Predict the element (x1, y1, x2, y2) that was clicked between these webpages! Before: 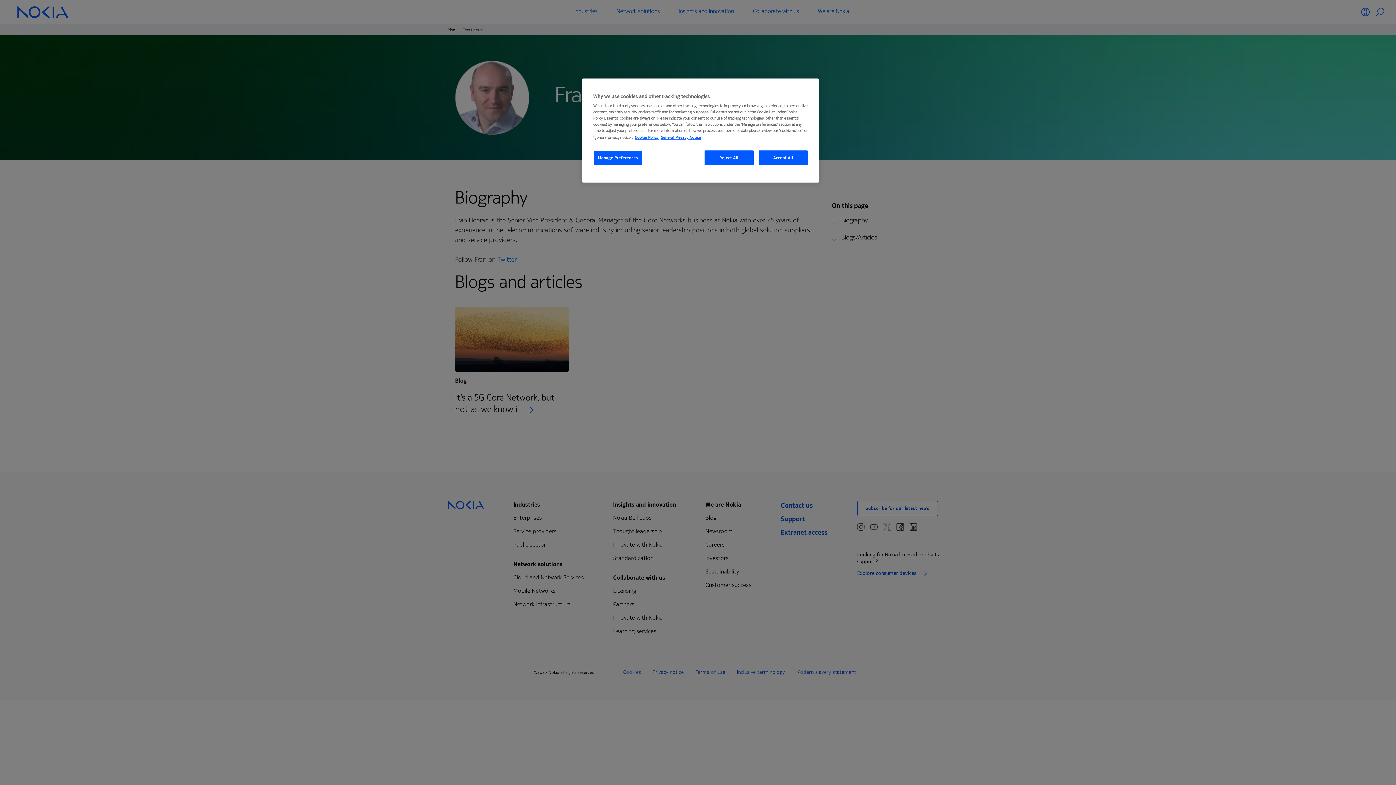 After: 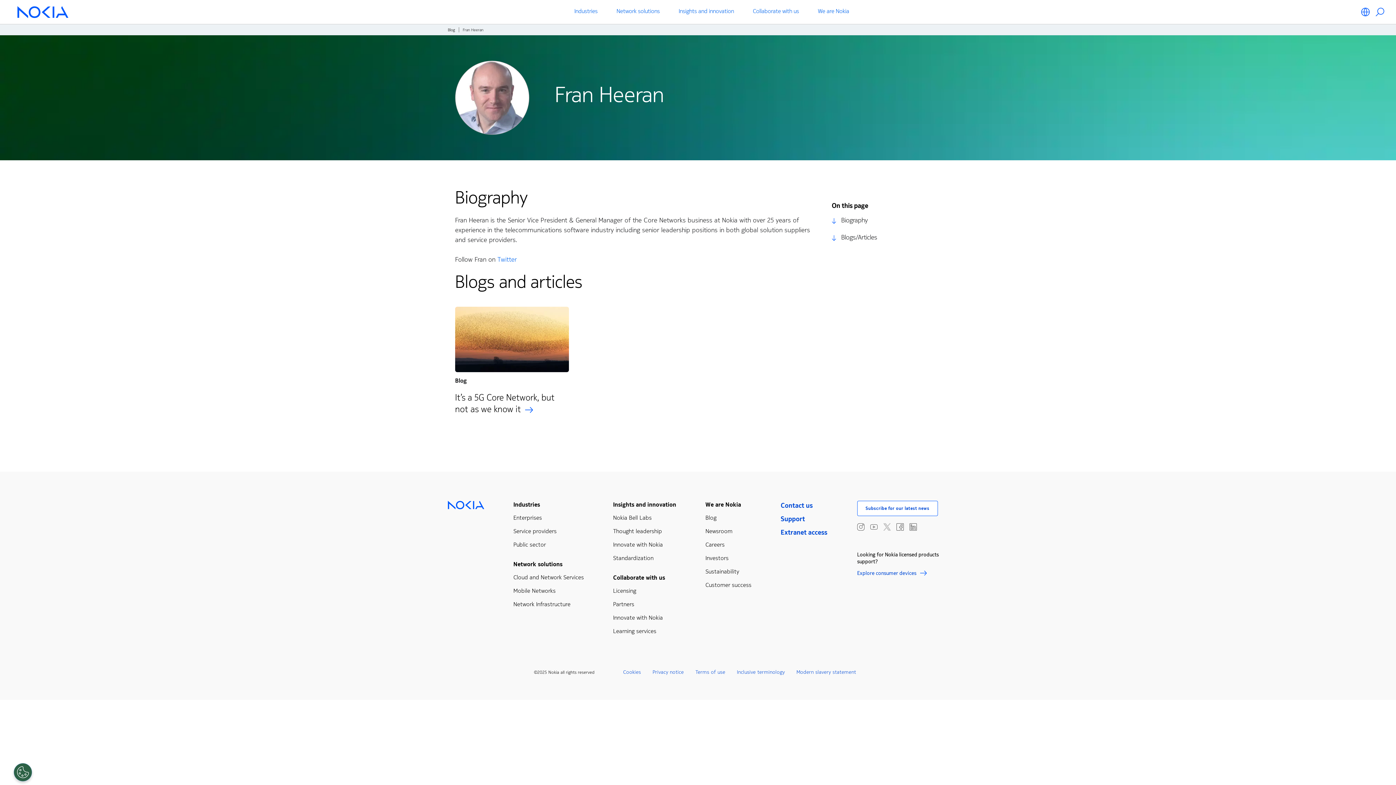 Action: label: Reject All bbox: (704, 150, 753, 165)